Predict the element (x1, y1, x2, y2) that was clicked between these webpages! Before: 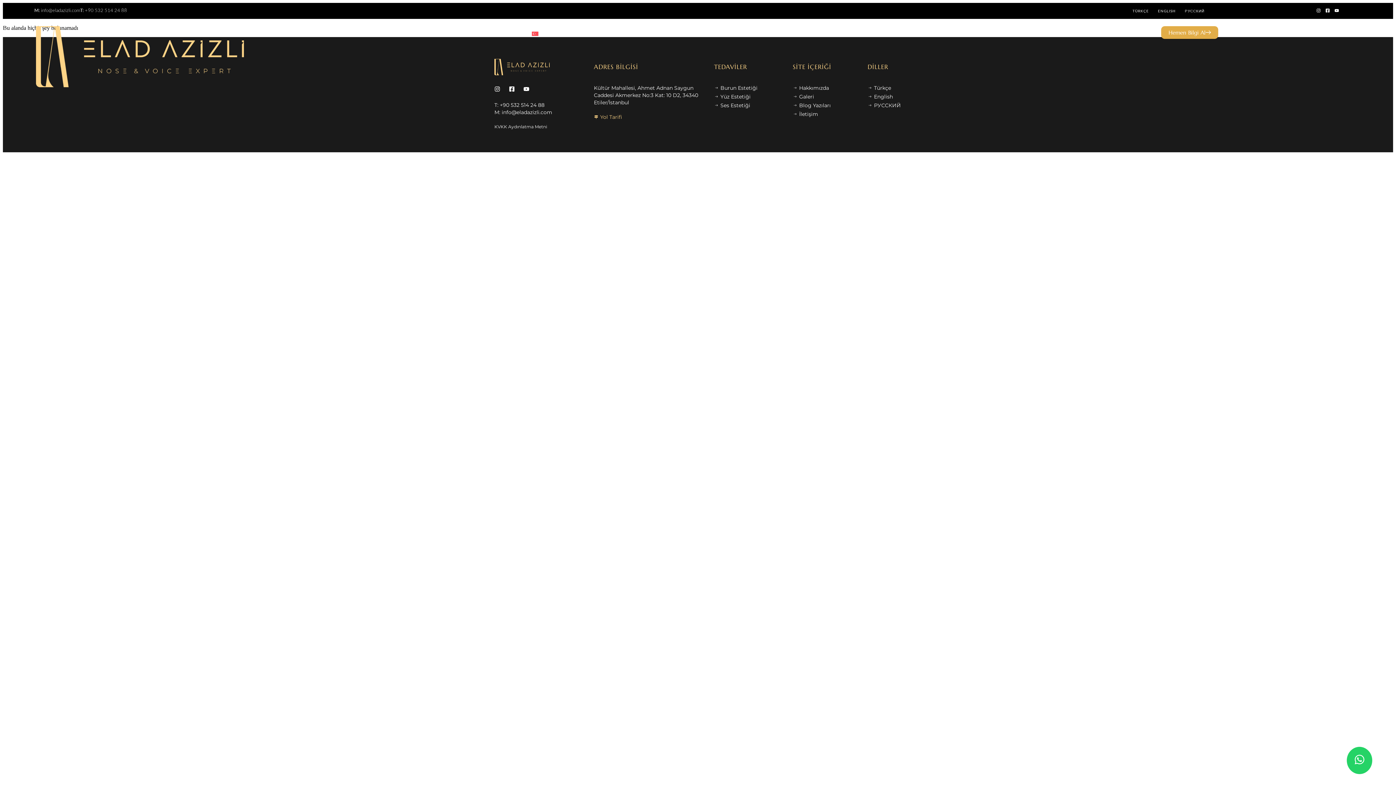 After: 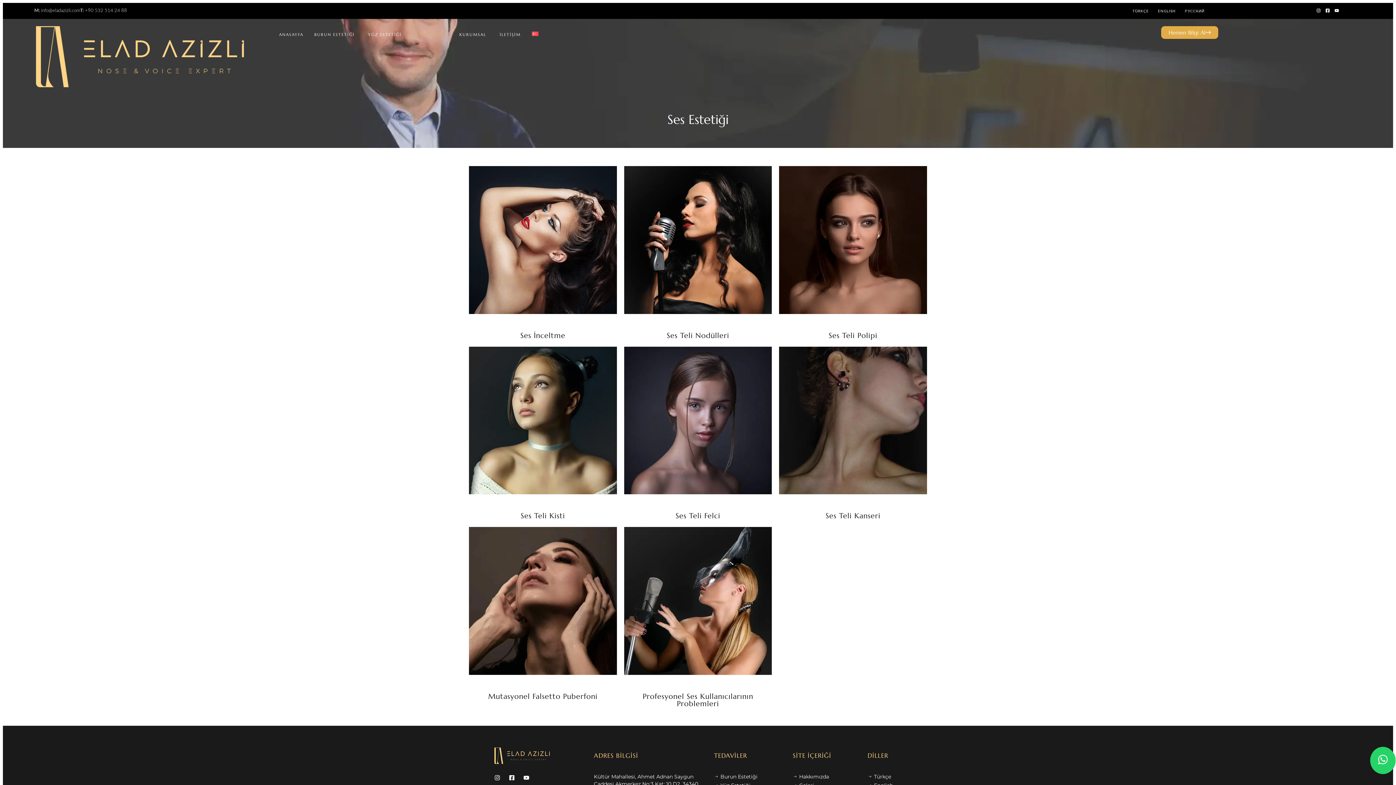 Action: bbox: (420, 26, 462, 41) label: SES ESTETİĞİ